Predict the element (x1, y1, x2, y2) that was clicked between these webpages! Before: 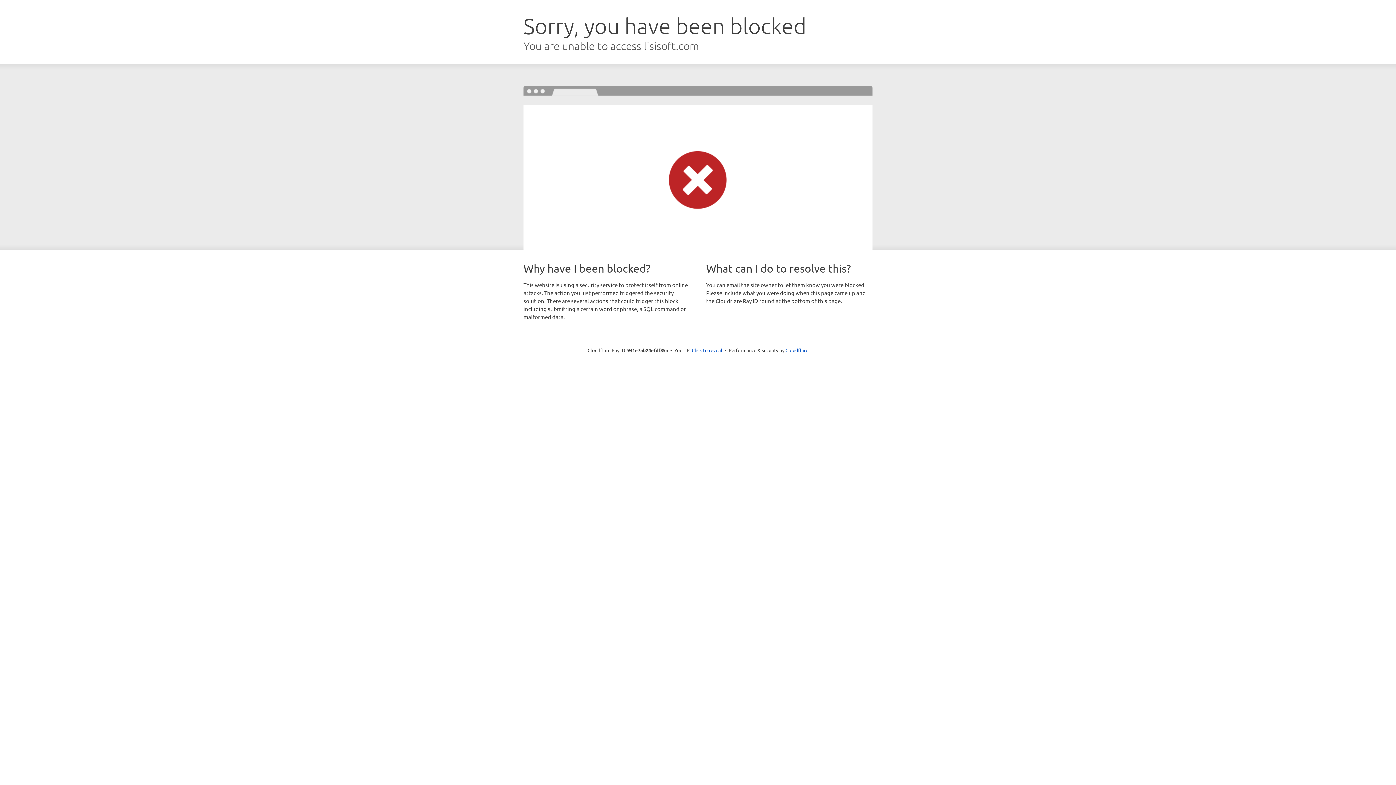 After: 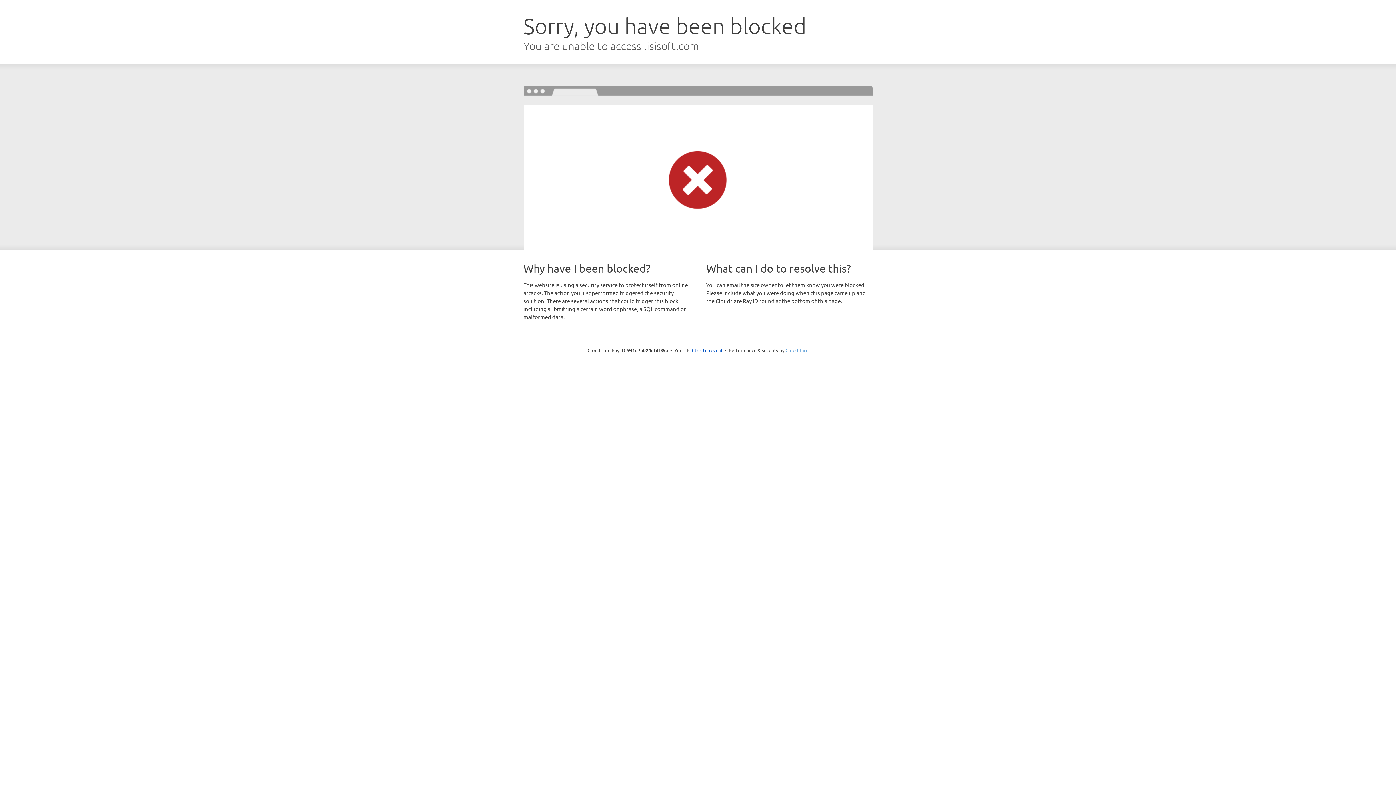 Action: label: Cloudflare bbox: (785, 347, 808, 353)